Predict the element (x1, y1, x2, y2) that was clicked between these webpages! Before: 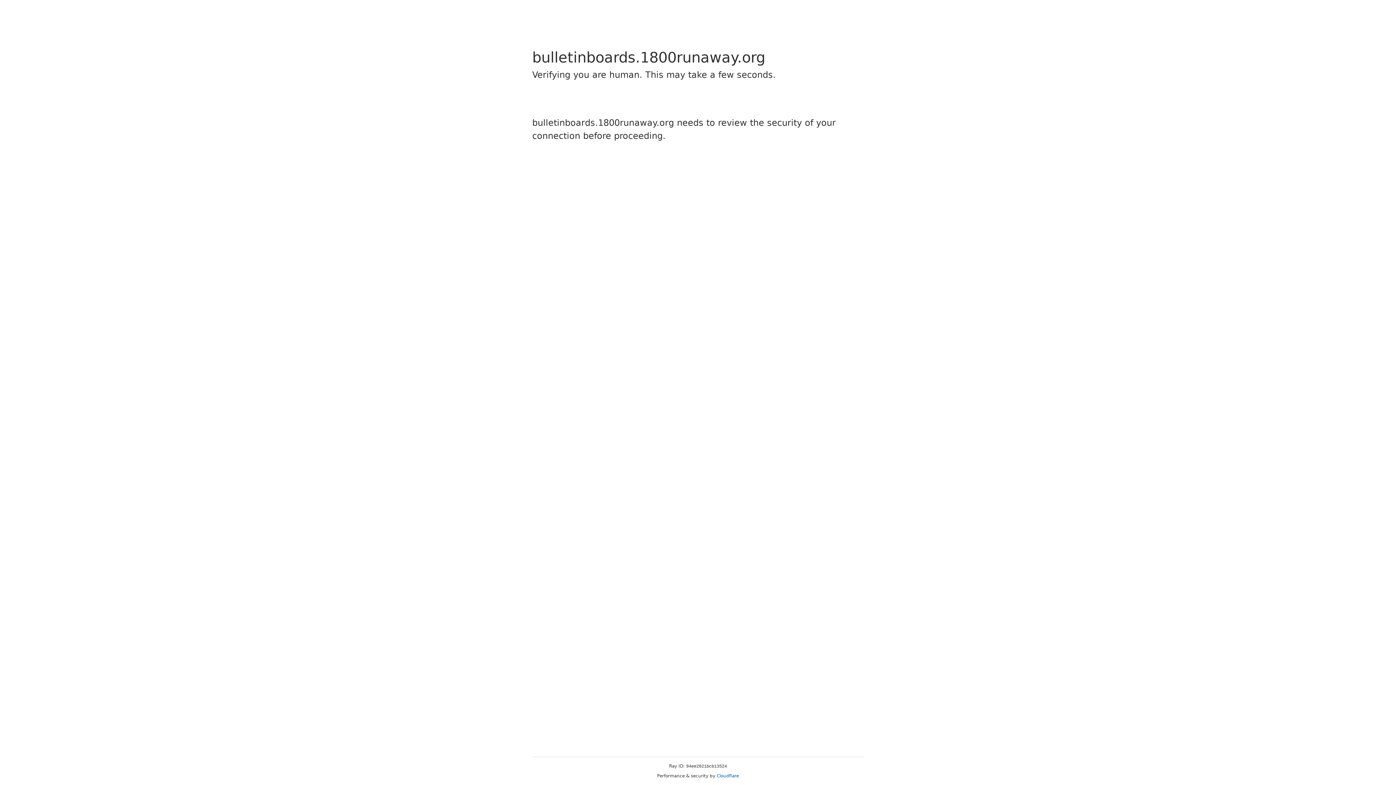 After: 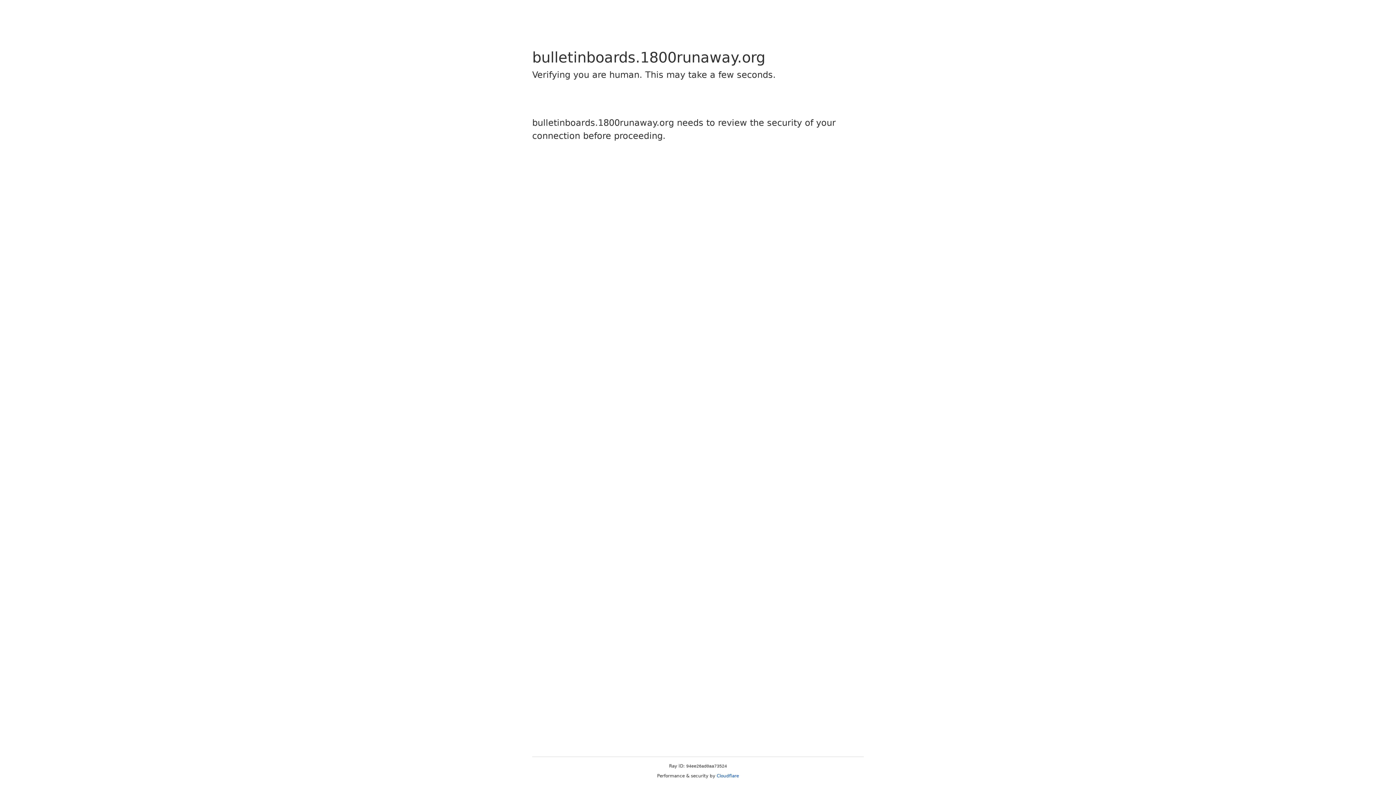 Action: bbox: (716, 773, 739, 778) label: Cloudflare